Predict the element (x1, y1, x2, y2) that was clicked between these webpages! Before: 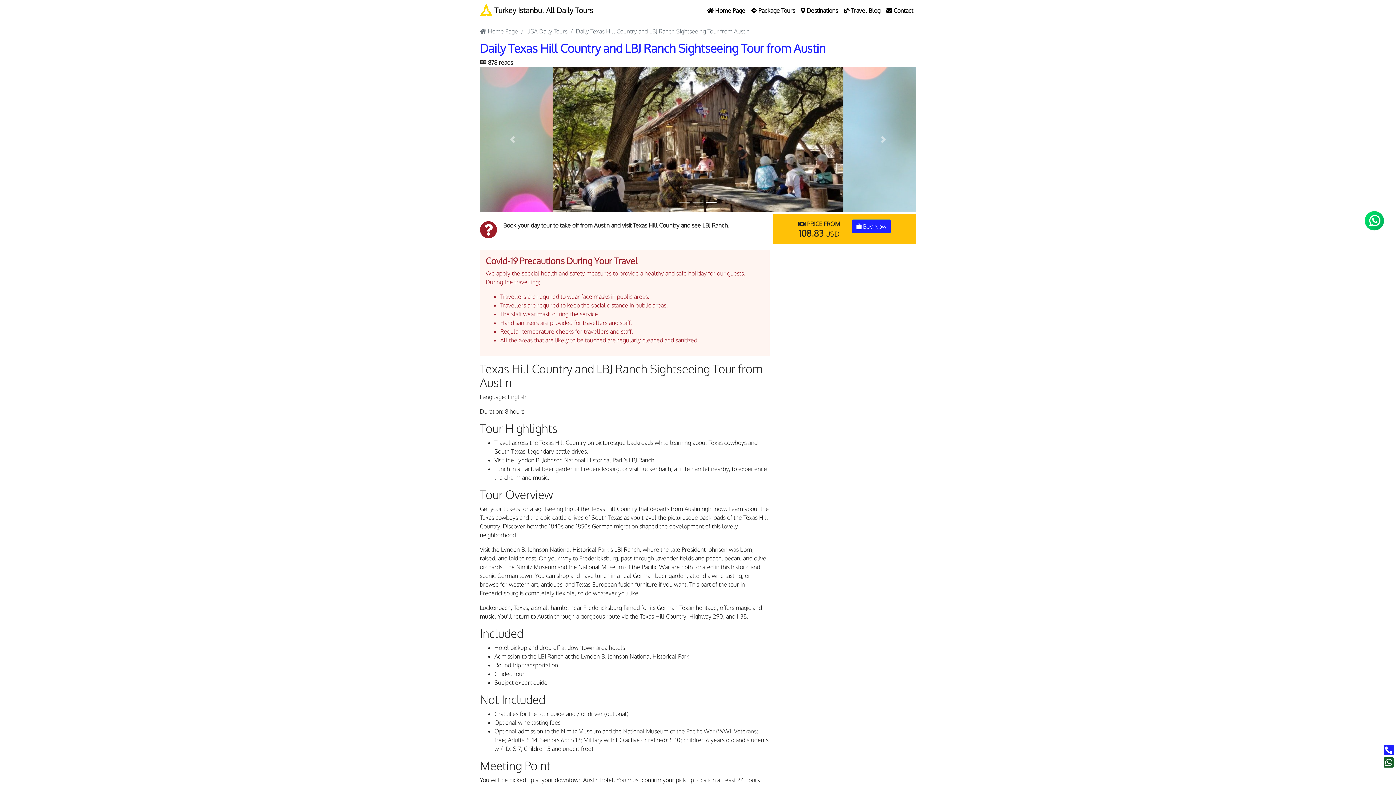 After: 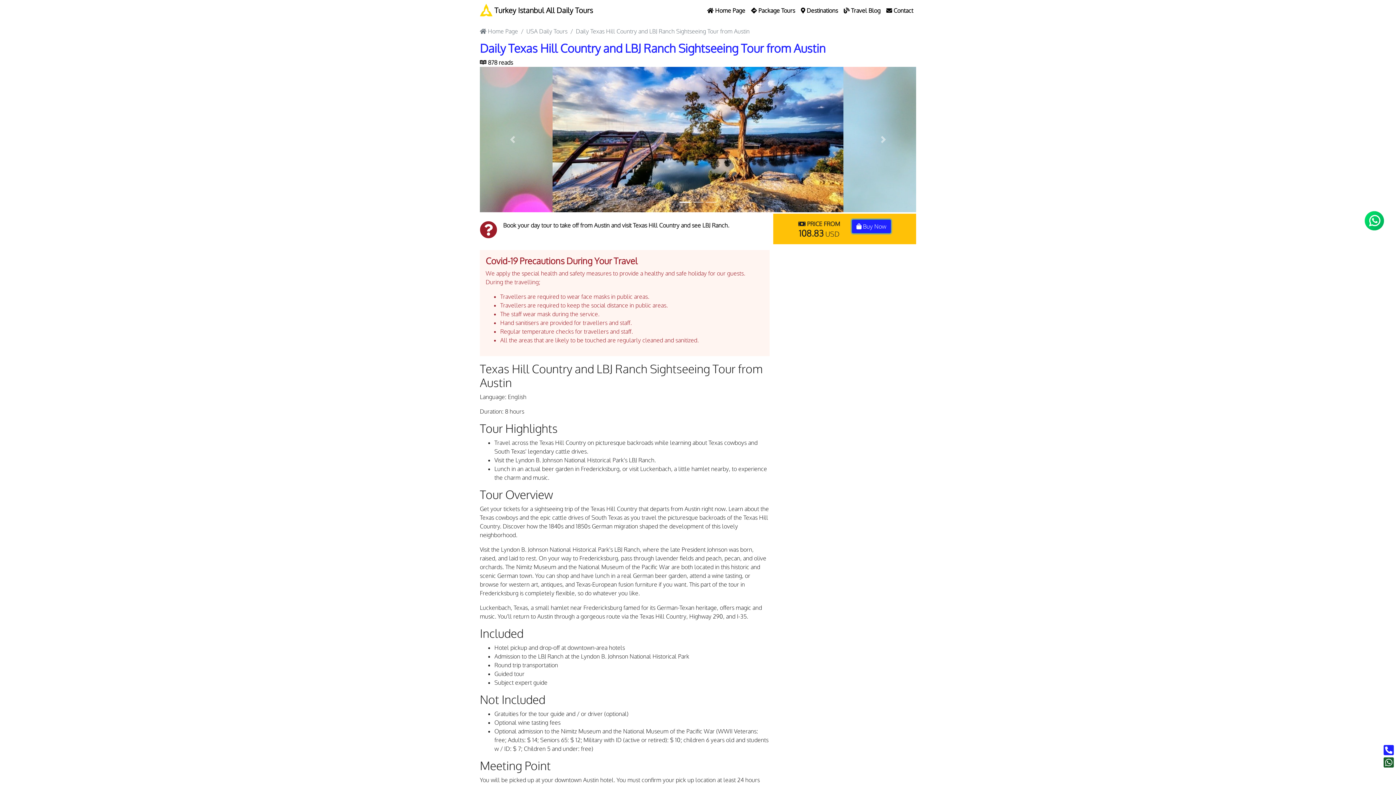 Action: bbox: (851, 219, 891, 233) label:  Buy Now